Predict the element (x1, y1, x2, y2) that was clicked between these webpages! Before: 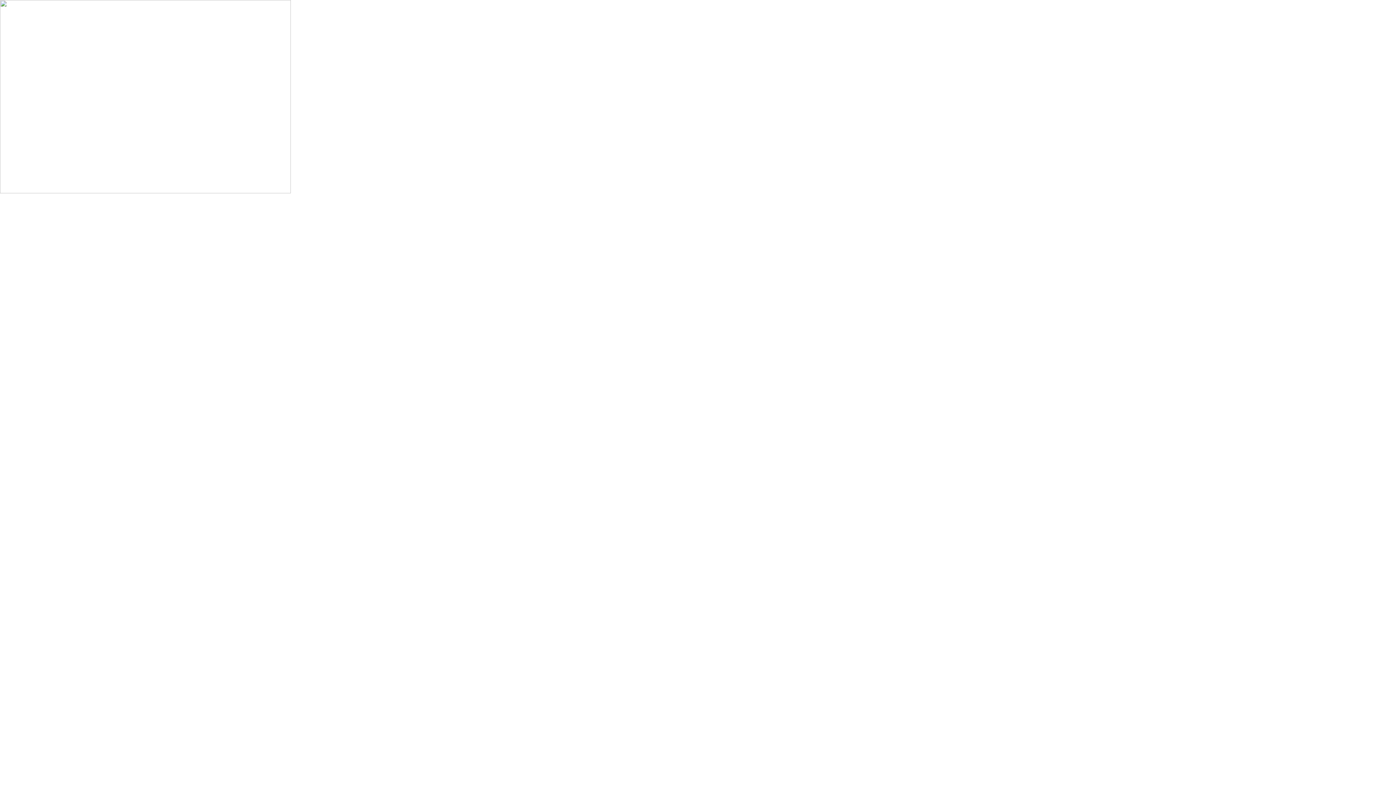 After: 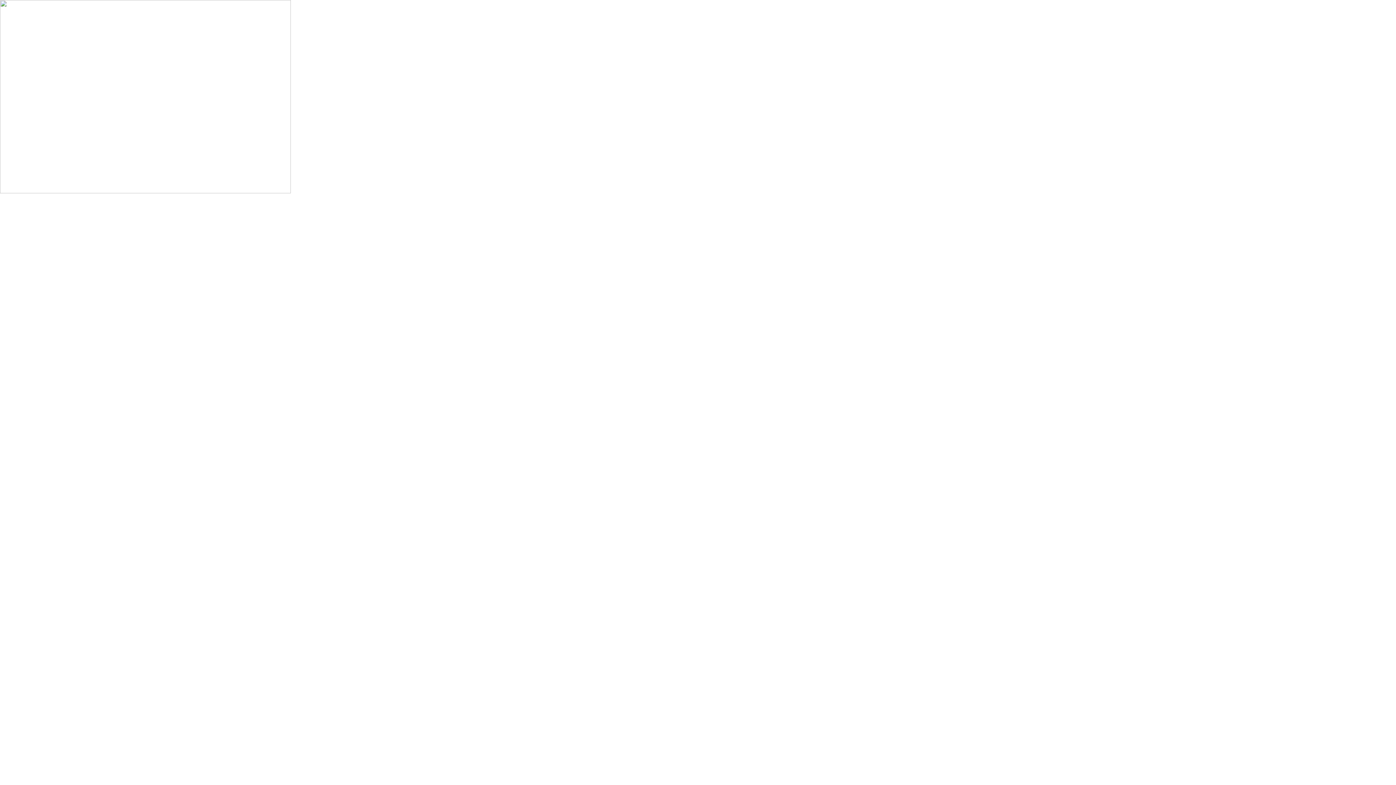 Action: bbox: (0, 188, 290, 194)